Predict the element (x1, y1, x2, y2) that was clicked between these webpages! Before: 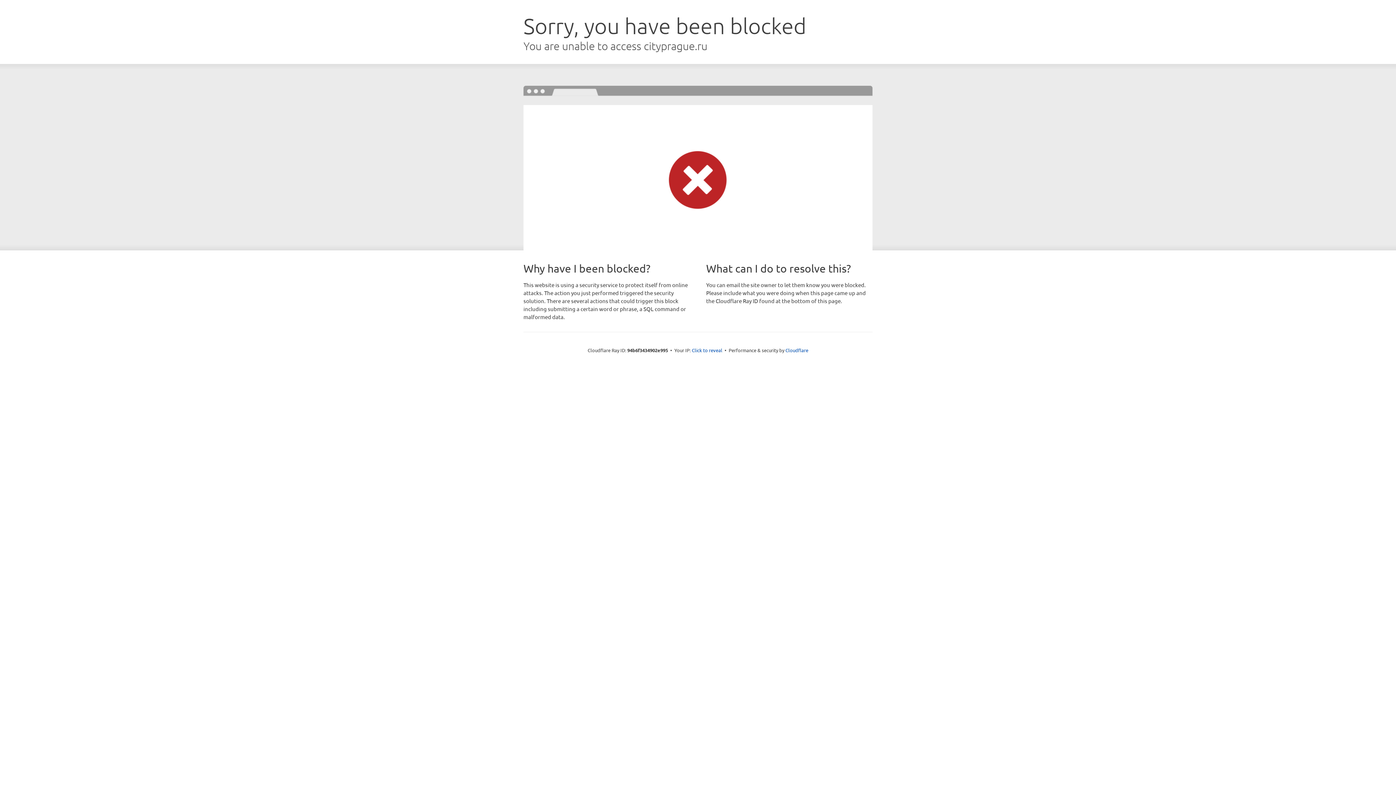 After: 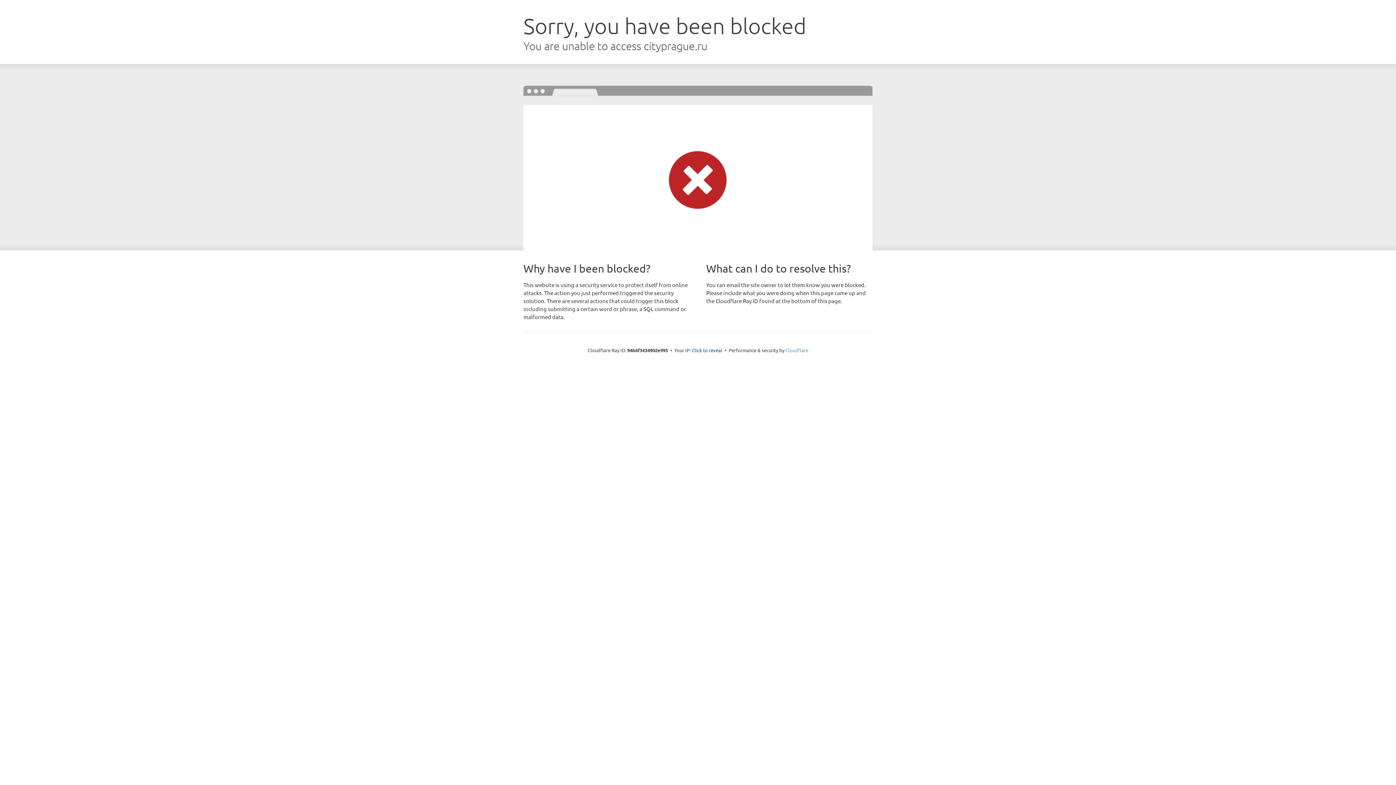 Action: bbox: (785, 347, 808, 353) label: Cloudflare